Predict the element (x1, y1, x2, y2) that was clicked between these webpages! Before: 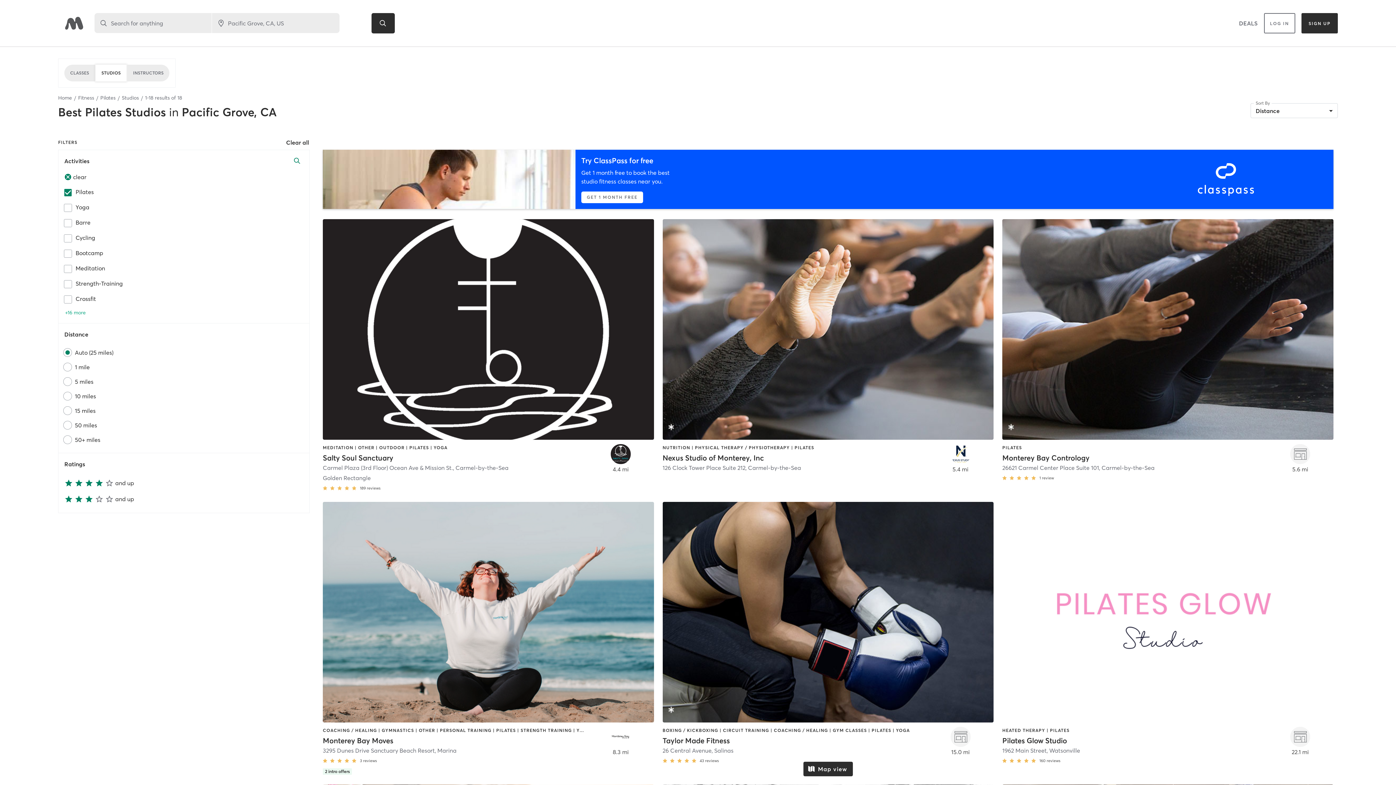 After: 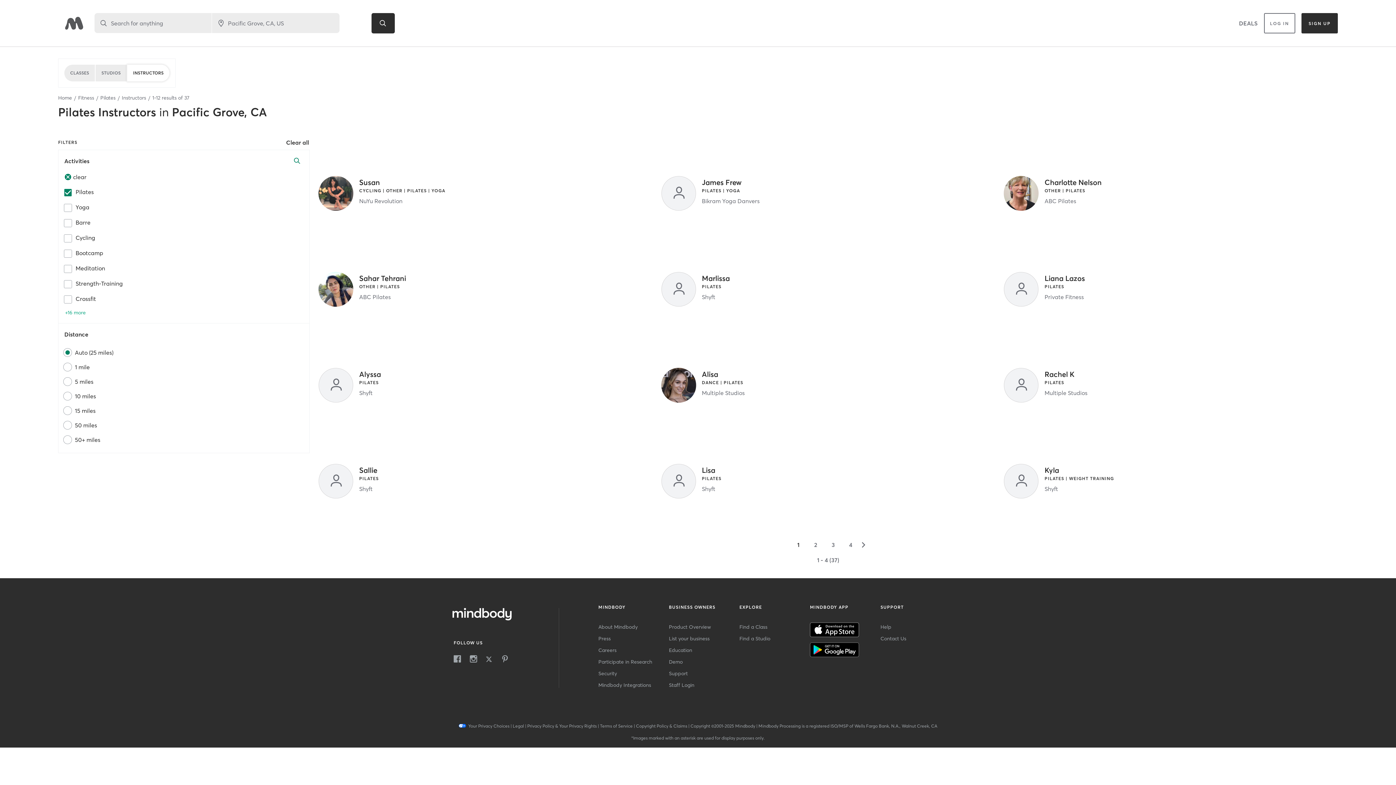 Action: bbox: (127, 64, 169, 81) label: INSTRUCTORS